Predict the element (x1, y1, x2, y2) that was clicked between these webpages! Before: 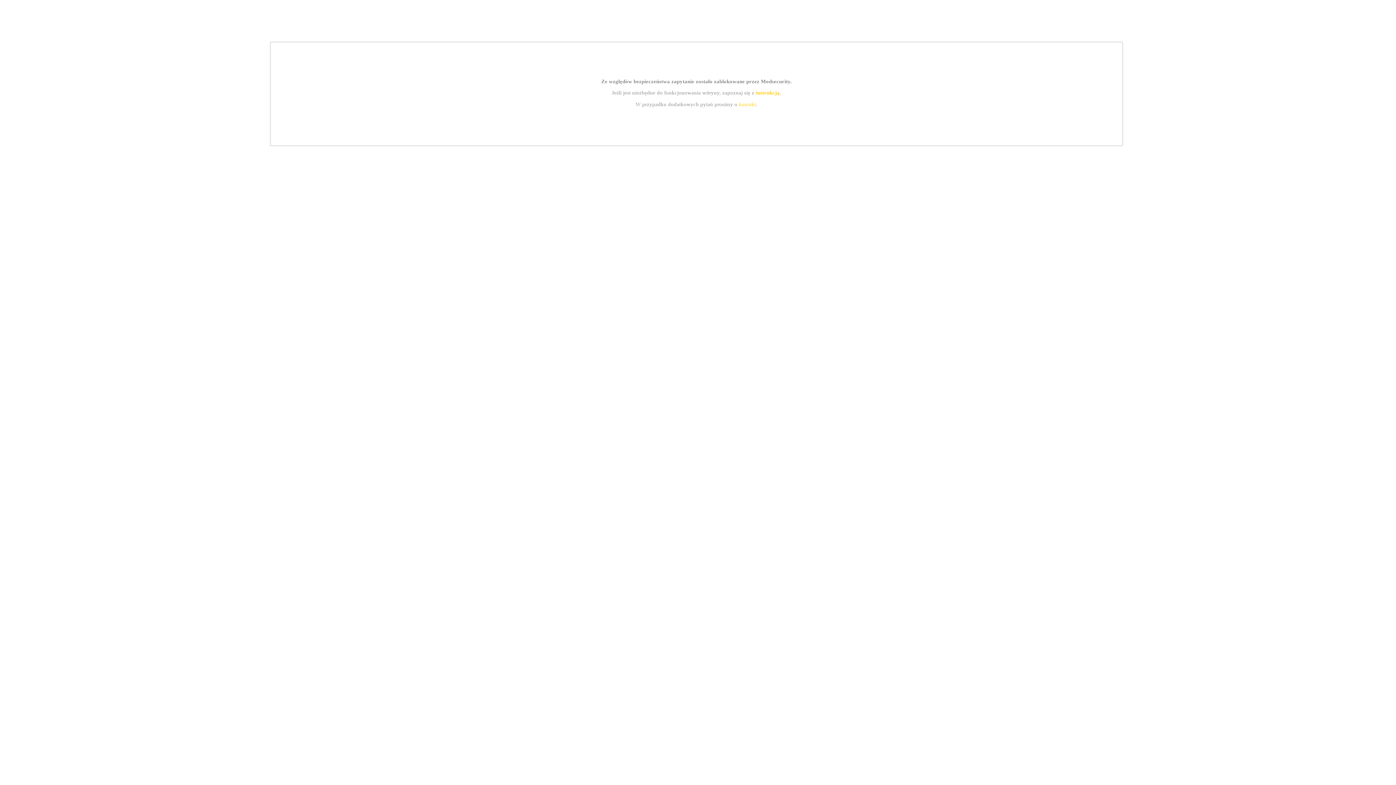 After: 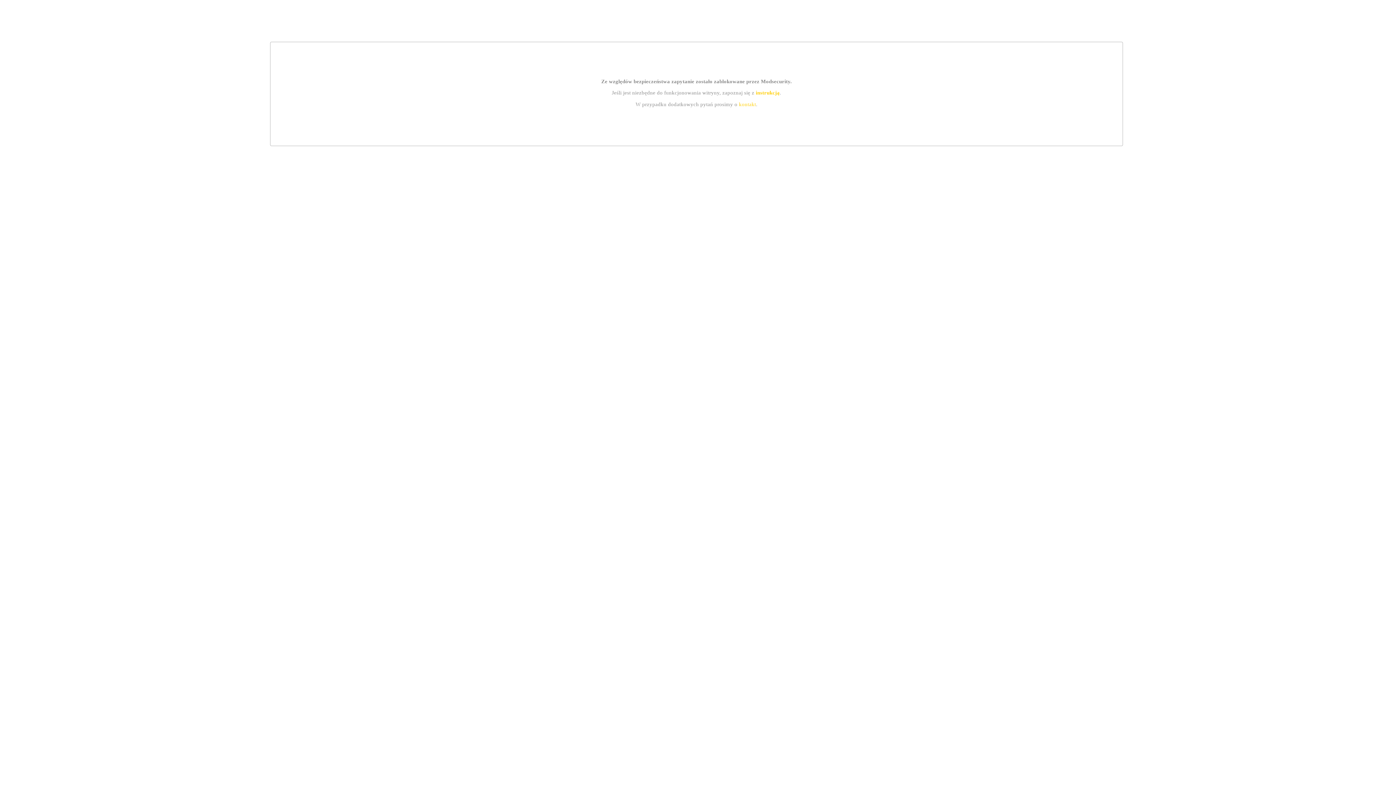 Action: label: kontakt bbox: (739, 101, 756, 107)